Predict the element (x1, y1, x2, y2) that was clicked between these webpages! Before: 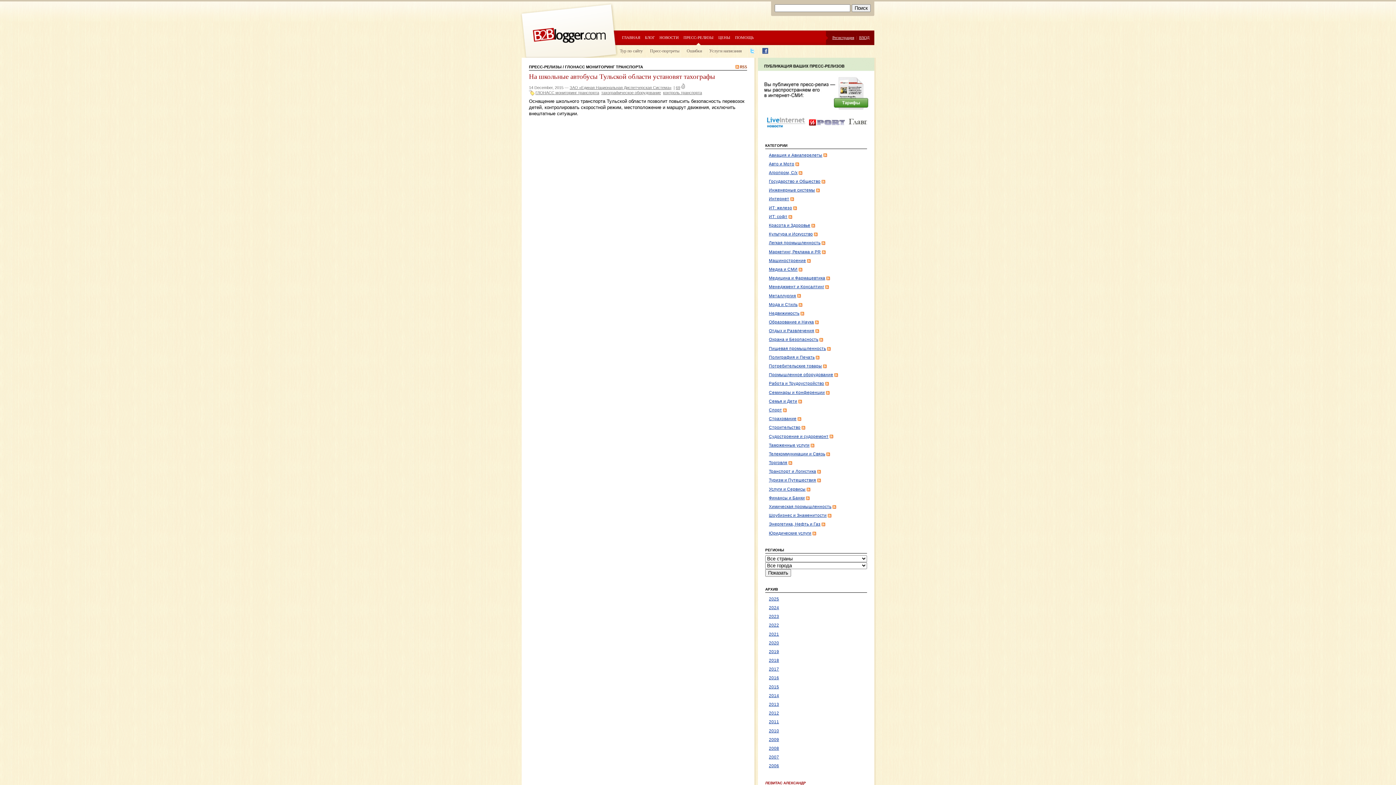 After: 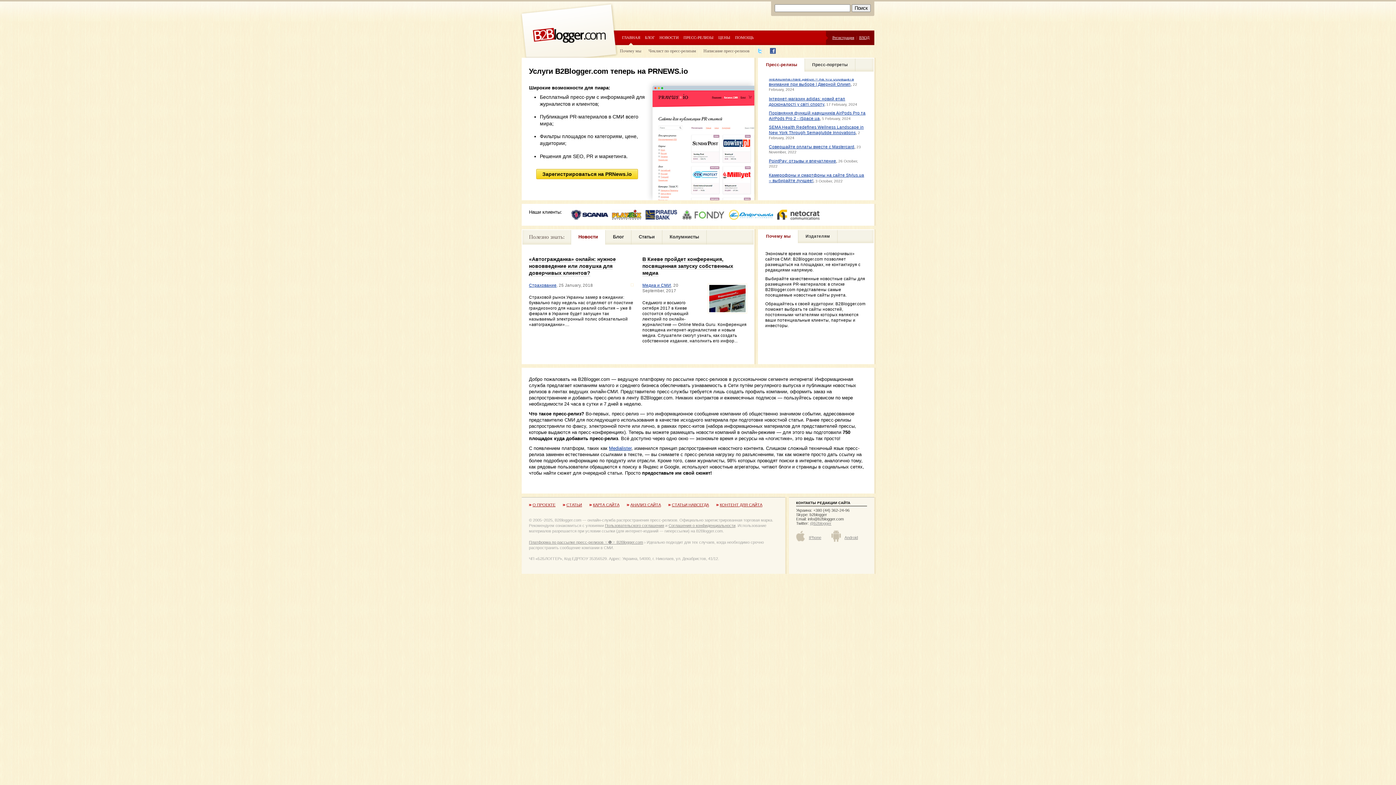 Action: bbox: (622, 32, 640, 45) label: ГЛАВНАЯ